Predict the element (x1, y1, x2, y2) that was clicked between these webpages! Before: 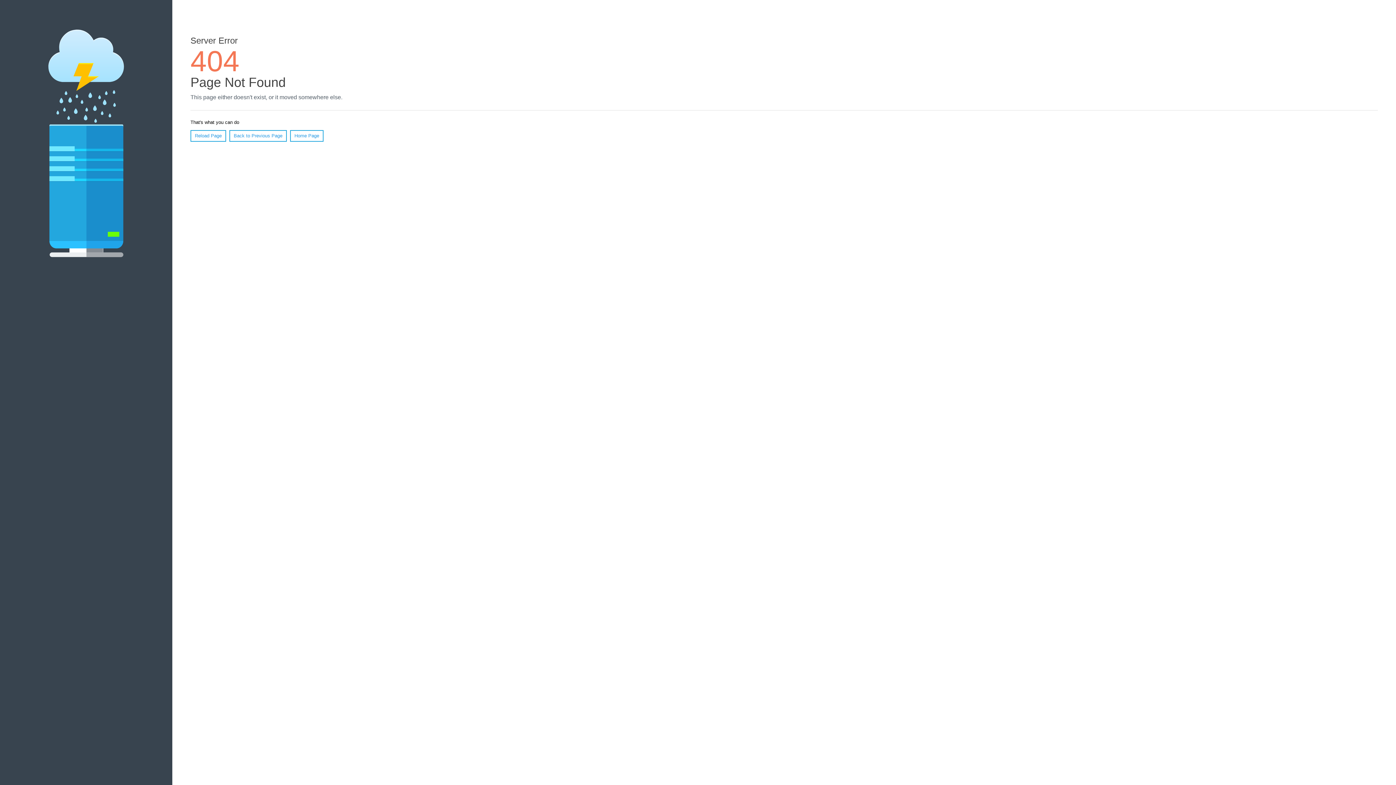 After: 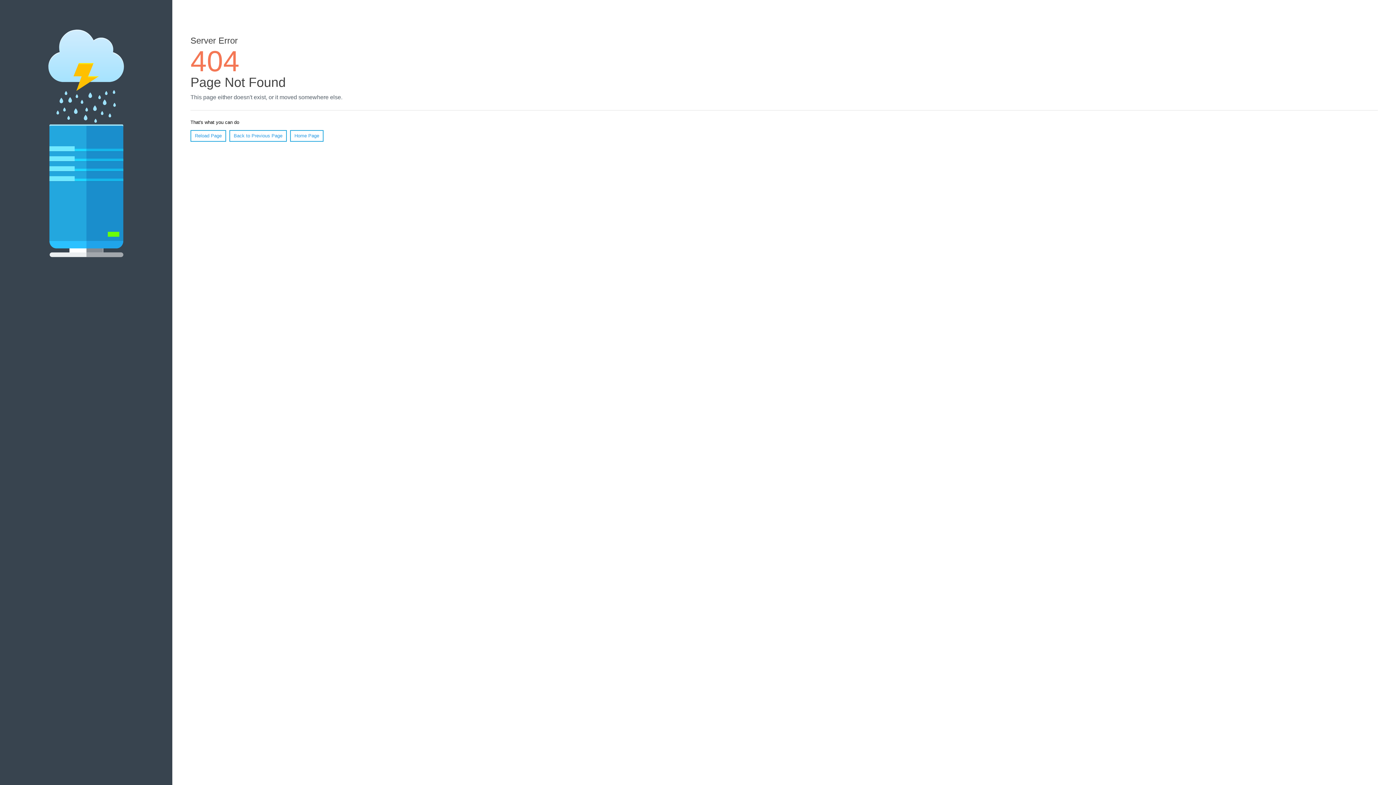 Action: label: Reload Page bbox: (190, 130, 226, 141)